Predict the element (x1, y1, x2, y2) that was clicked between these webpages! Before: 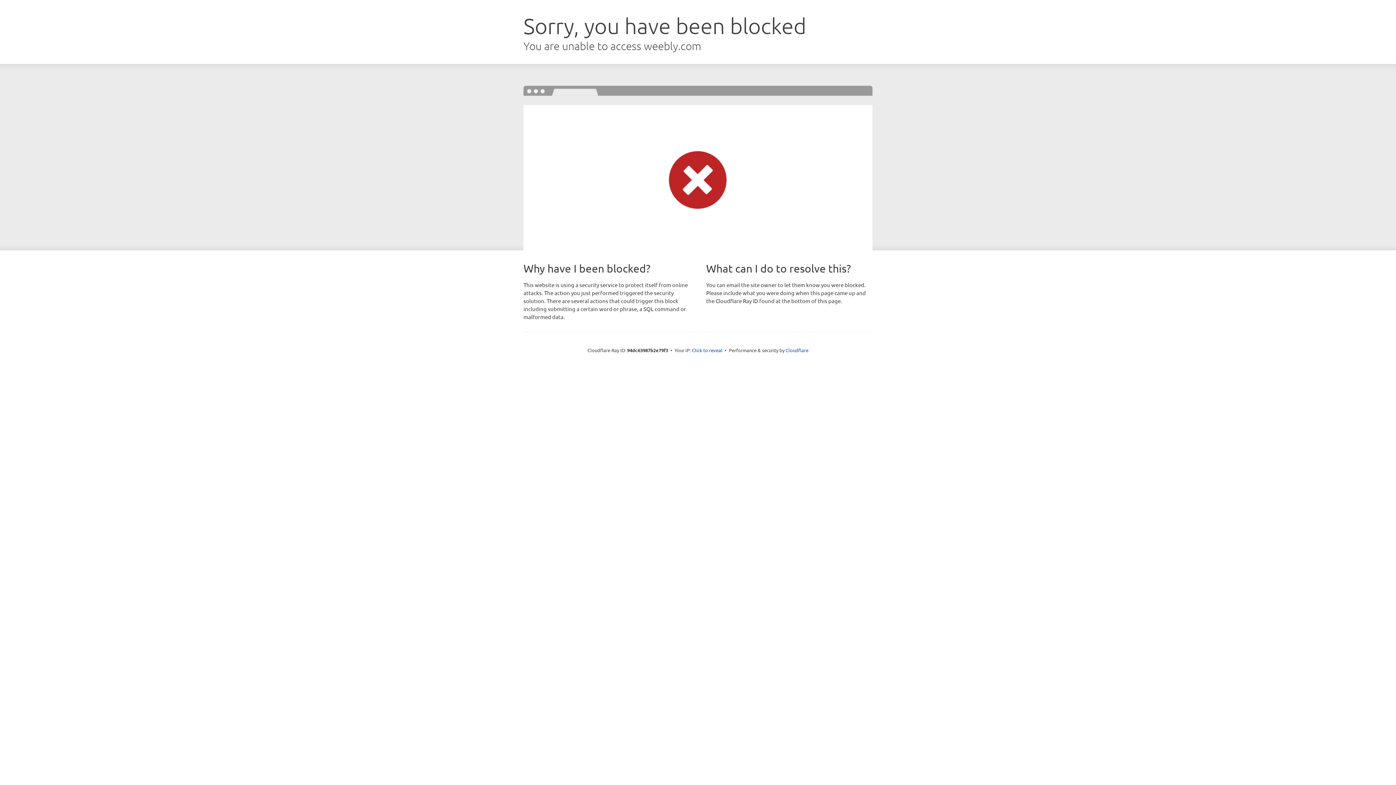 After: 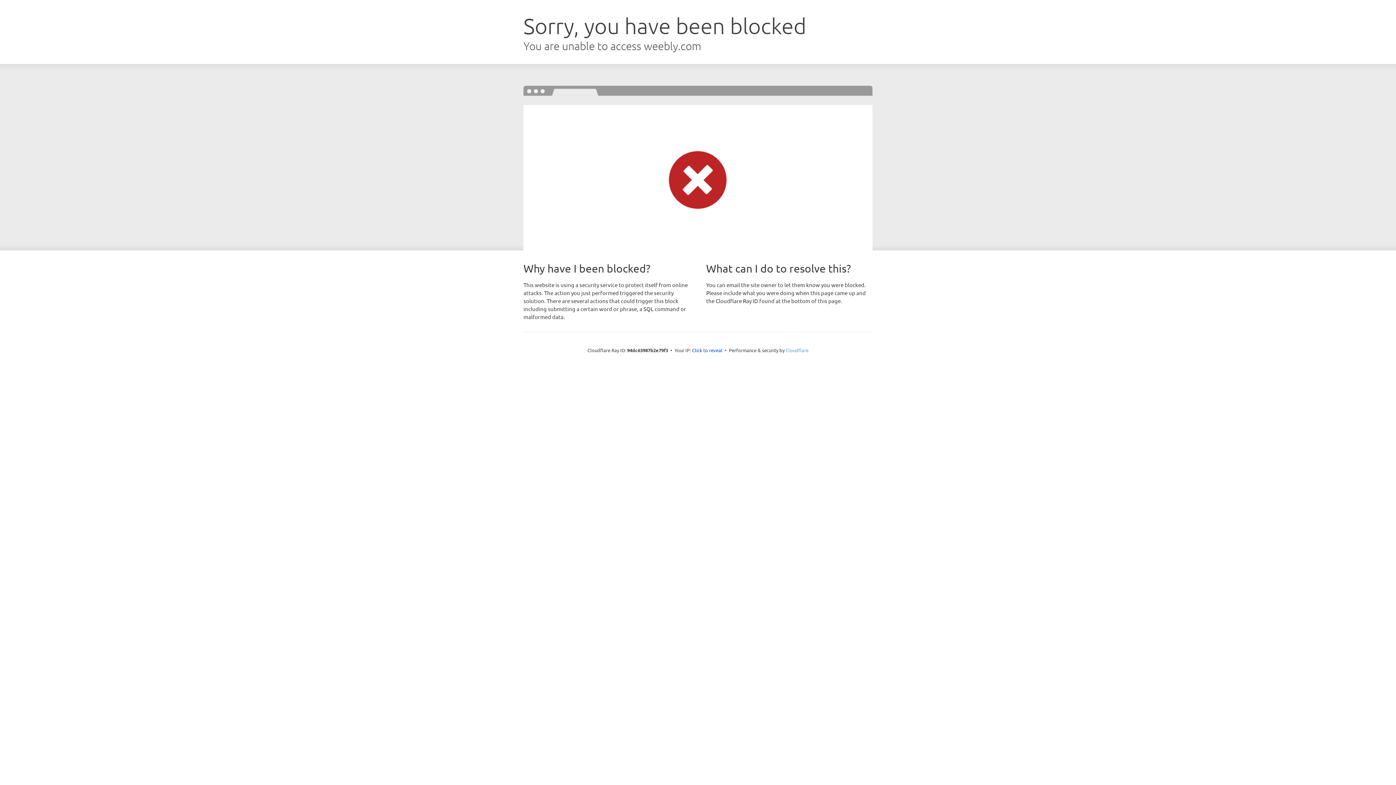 Action: label: Cloudflare bbox: (785, 347, 808, 353)